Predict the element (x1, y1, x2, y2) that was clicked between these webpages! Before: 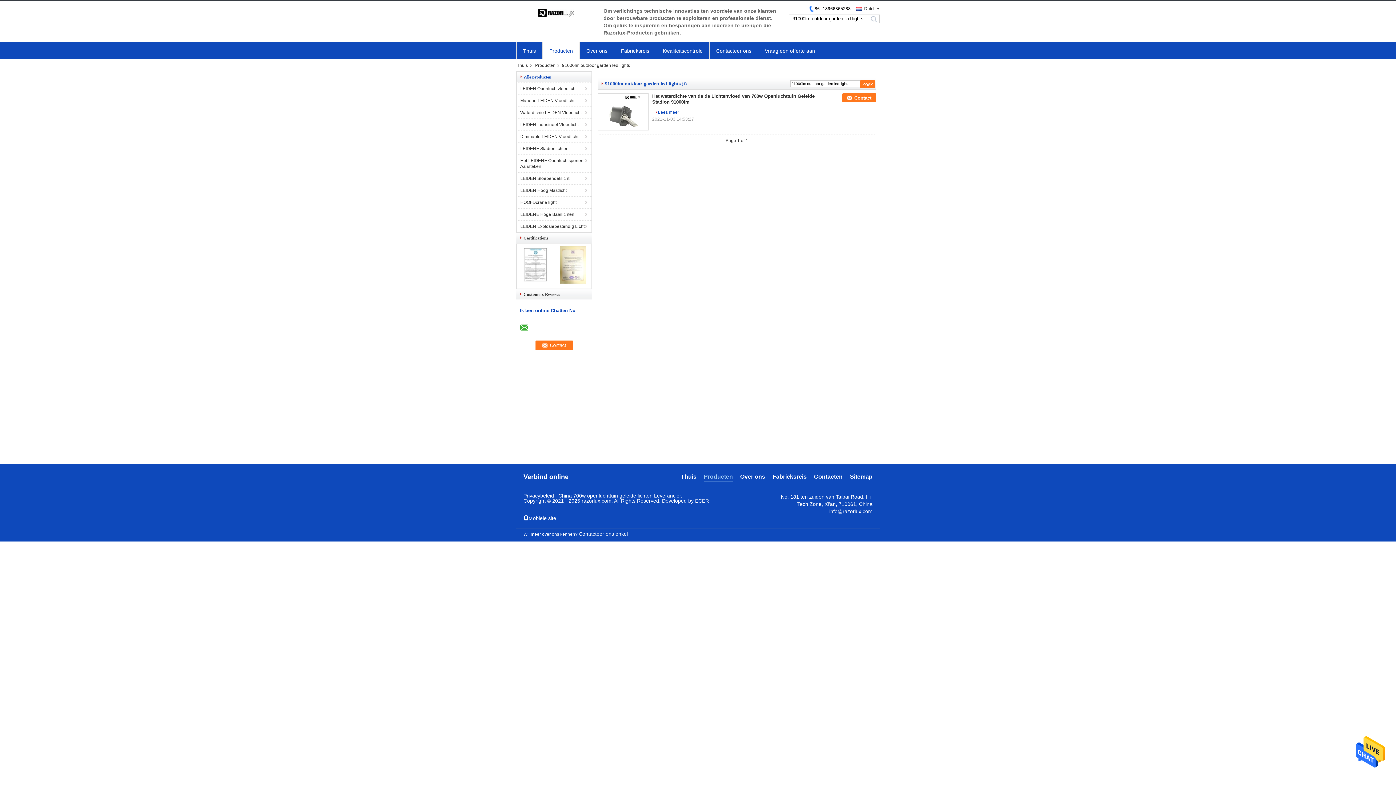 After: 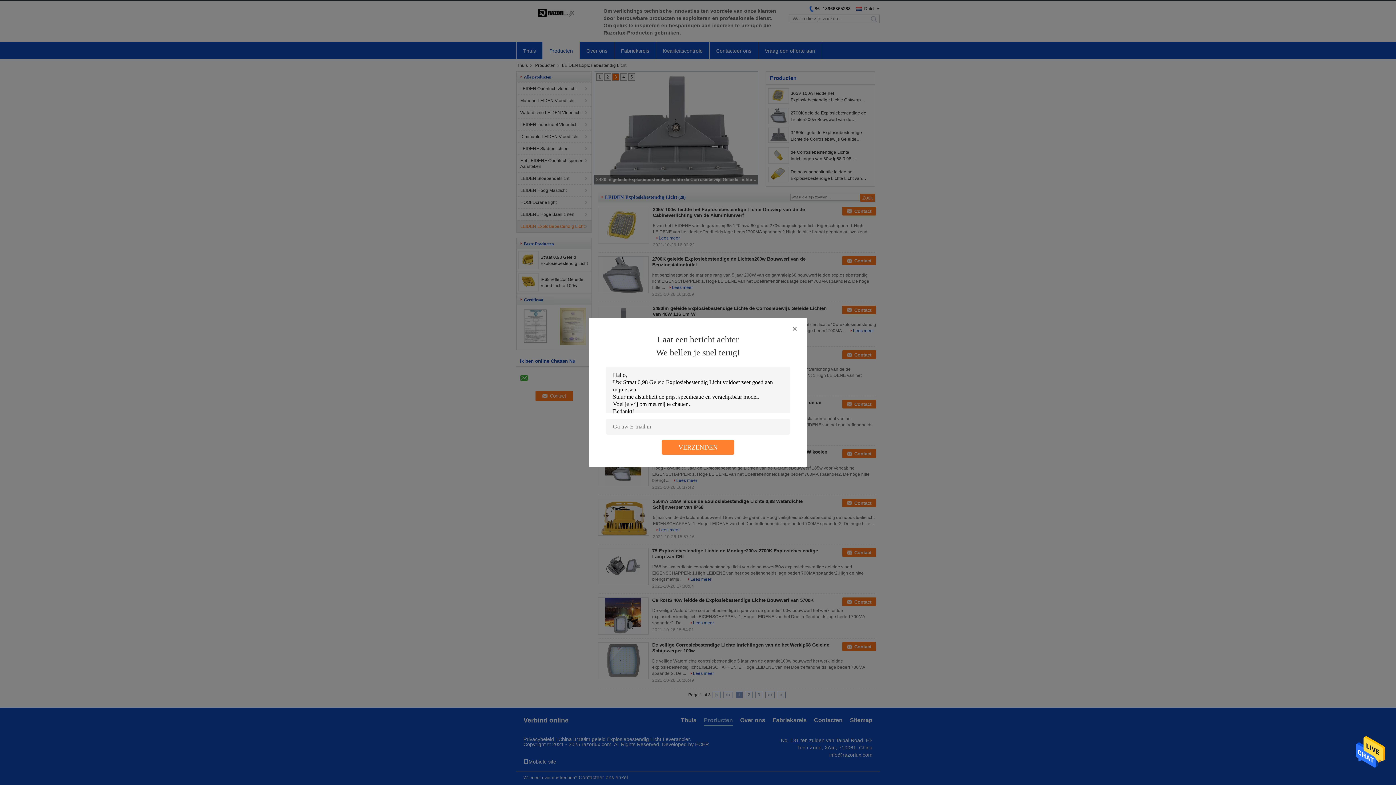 Action: bbox: (516, 220, 591, 232) label: LEIDEN Explosiebestendig Licht